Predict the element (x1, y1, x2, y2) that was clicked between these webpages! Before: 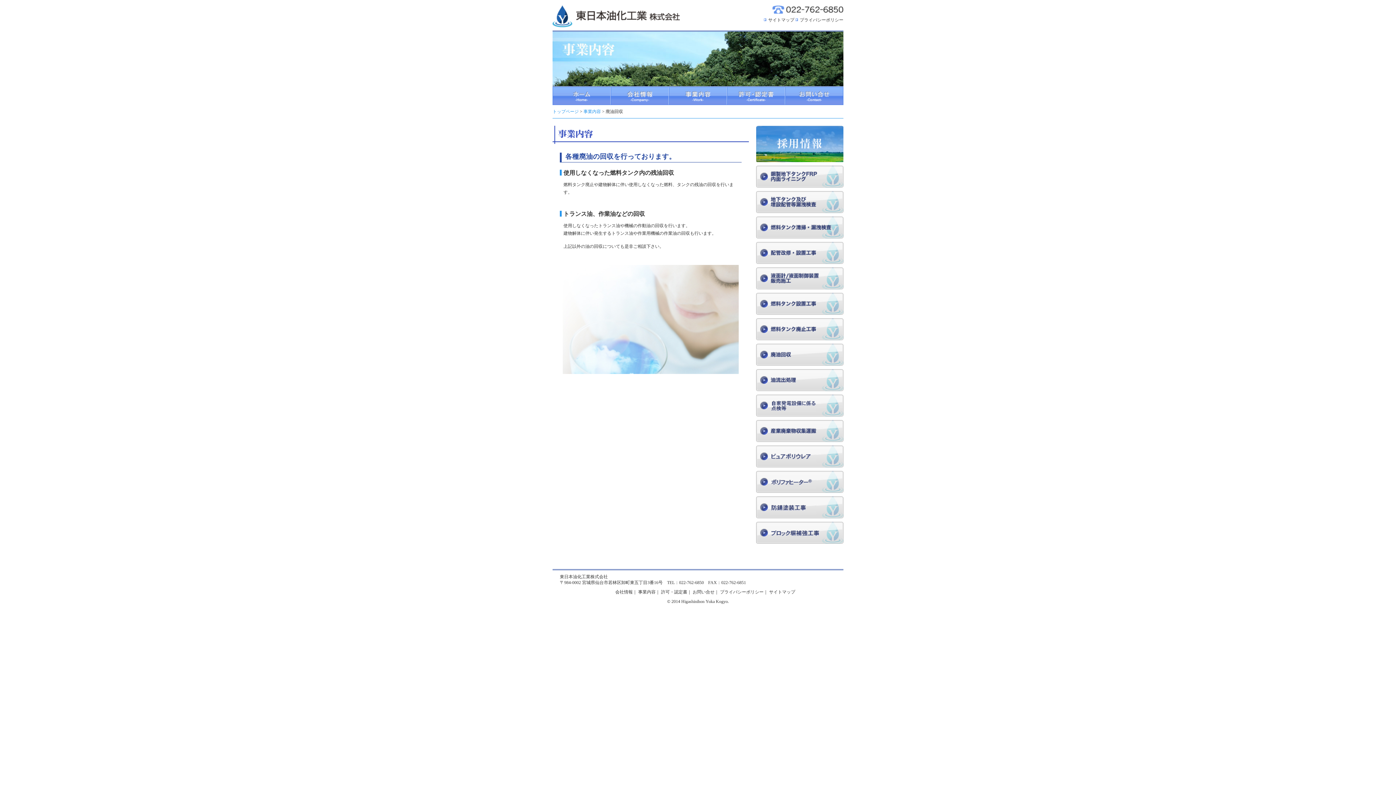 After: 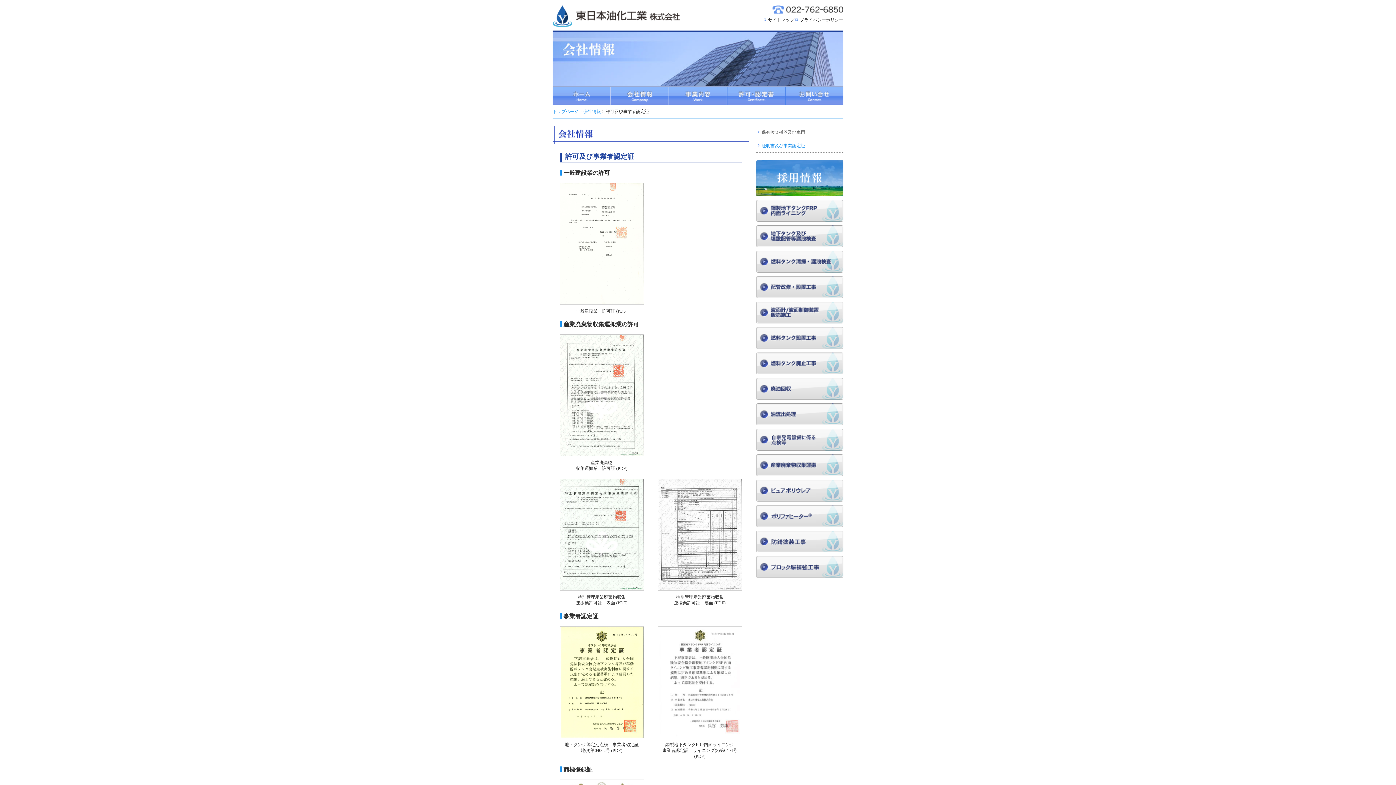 Action: label: 許可・認定書 bbox: (661, 589, 687, 594)